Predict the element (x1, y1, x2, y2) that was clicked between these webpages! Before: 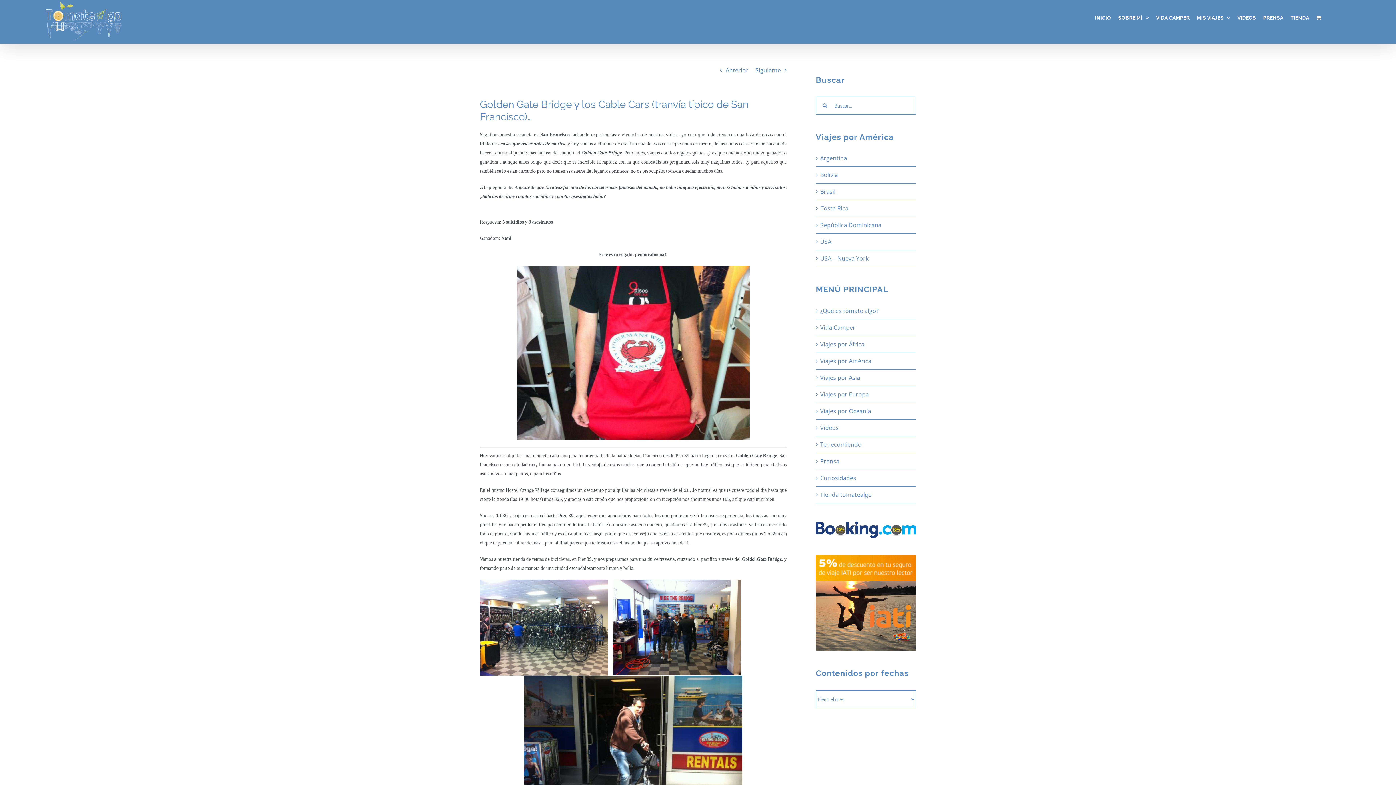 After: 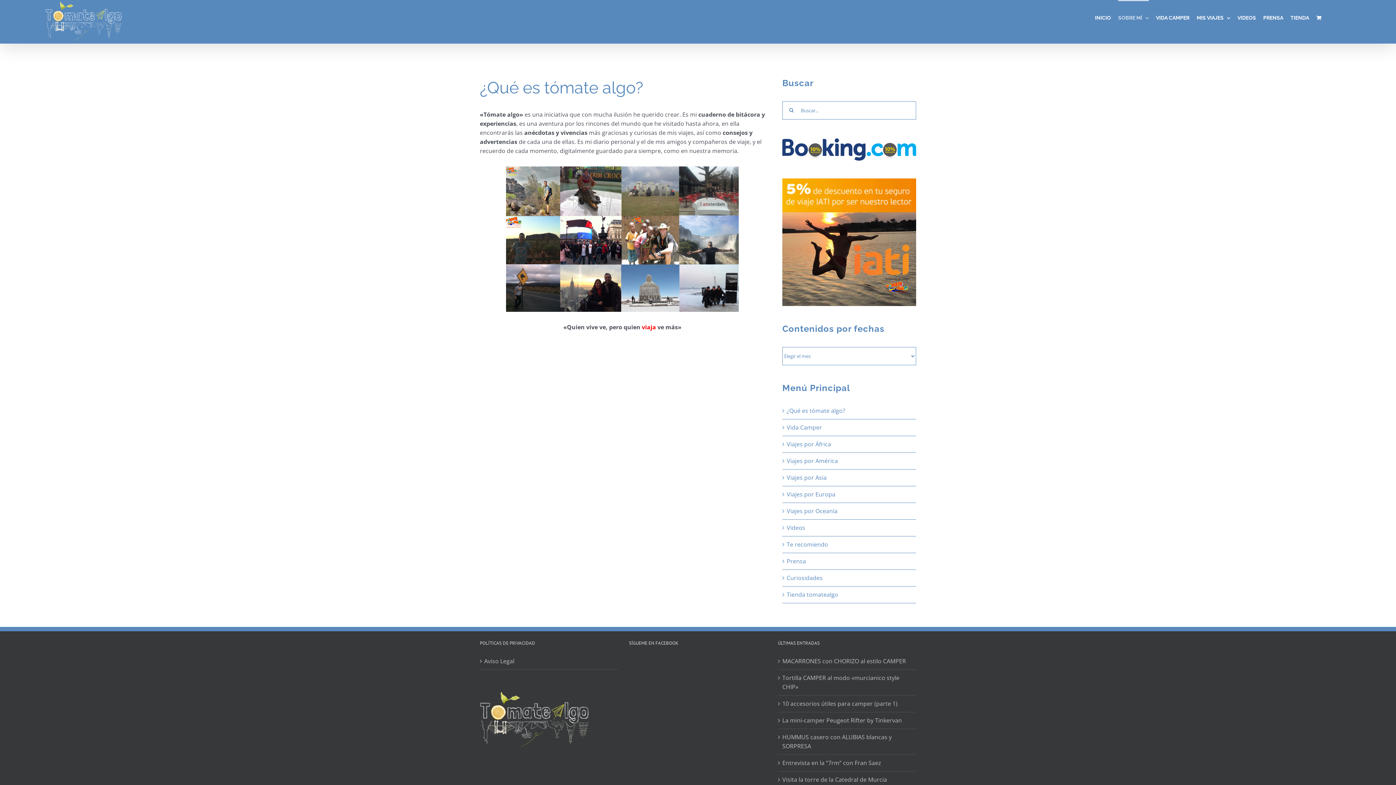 Action: bbox: (820, 306, 878, 314) label: ¿Qué es tómate algo?